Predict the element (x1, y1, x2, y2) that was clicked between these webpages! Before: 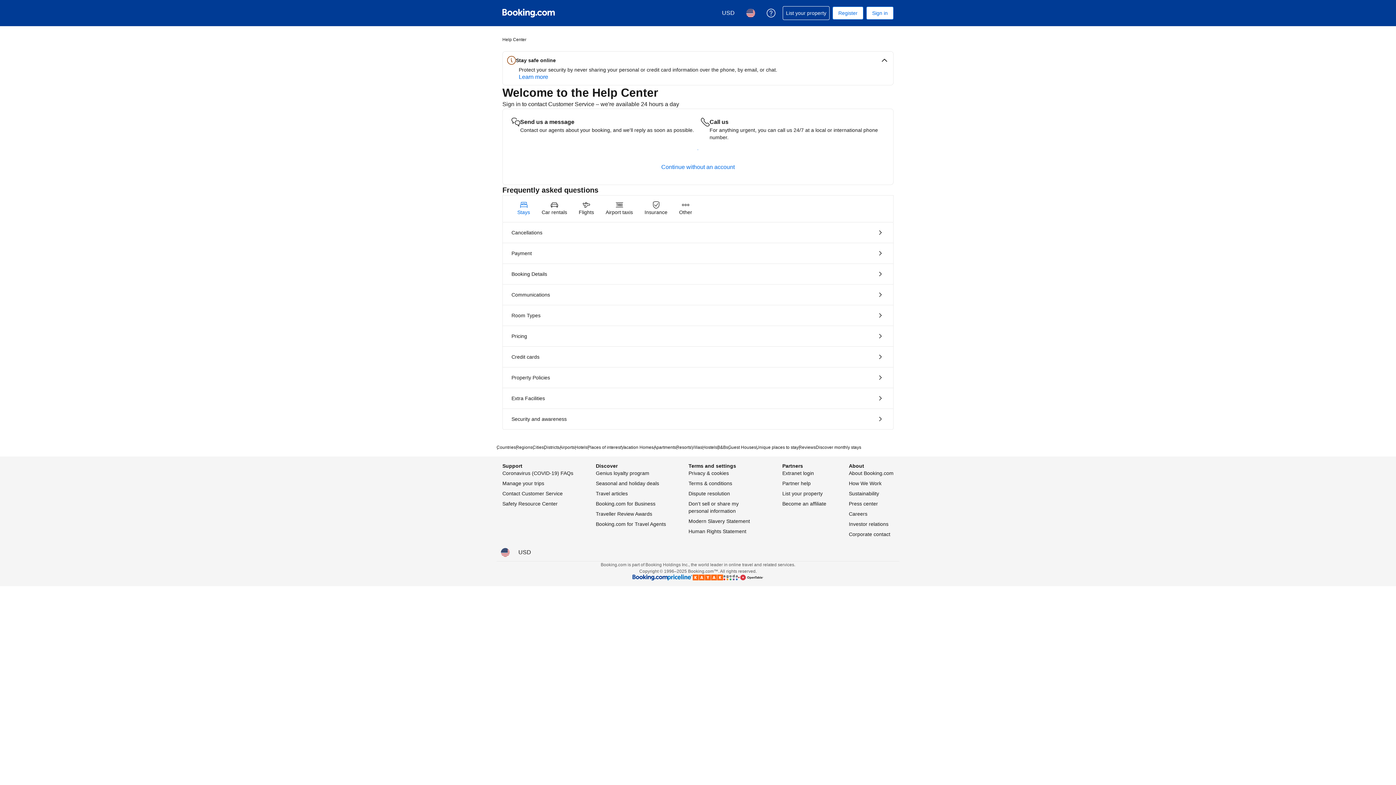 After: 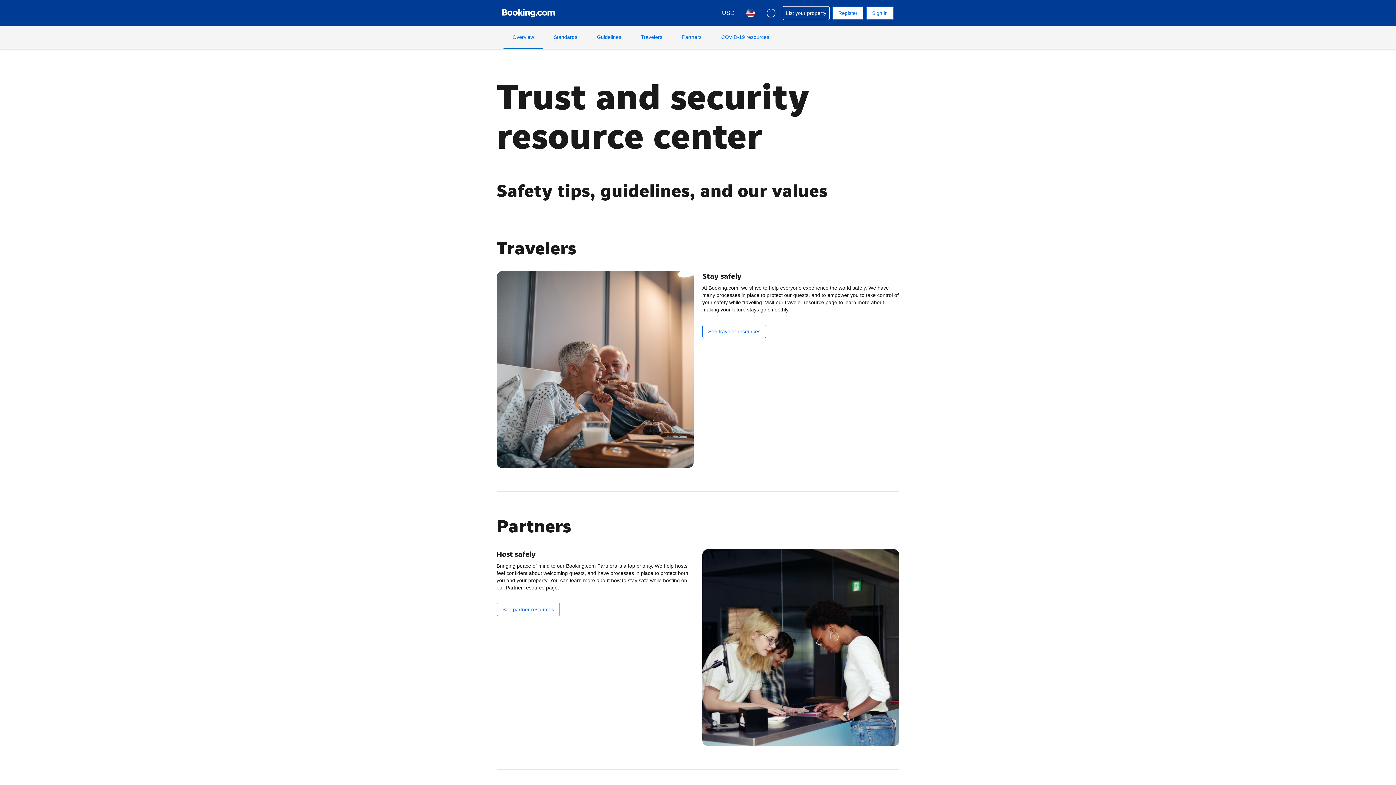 Action: label: Safety Resource Center bbox: (502, 500, 557, 506)